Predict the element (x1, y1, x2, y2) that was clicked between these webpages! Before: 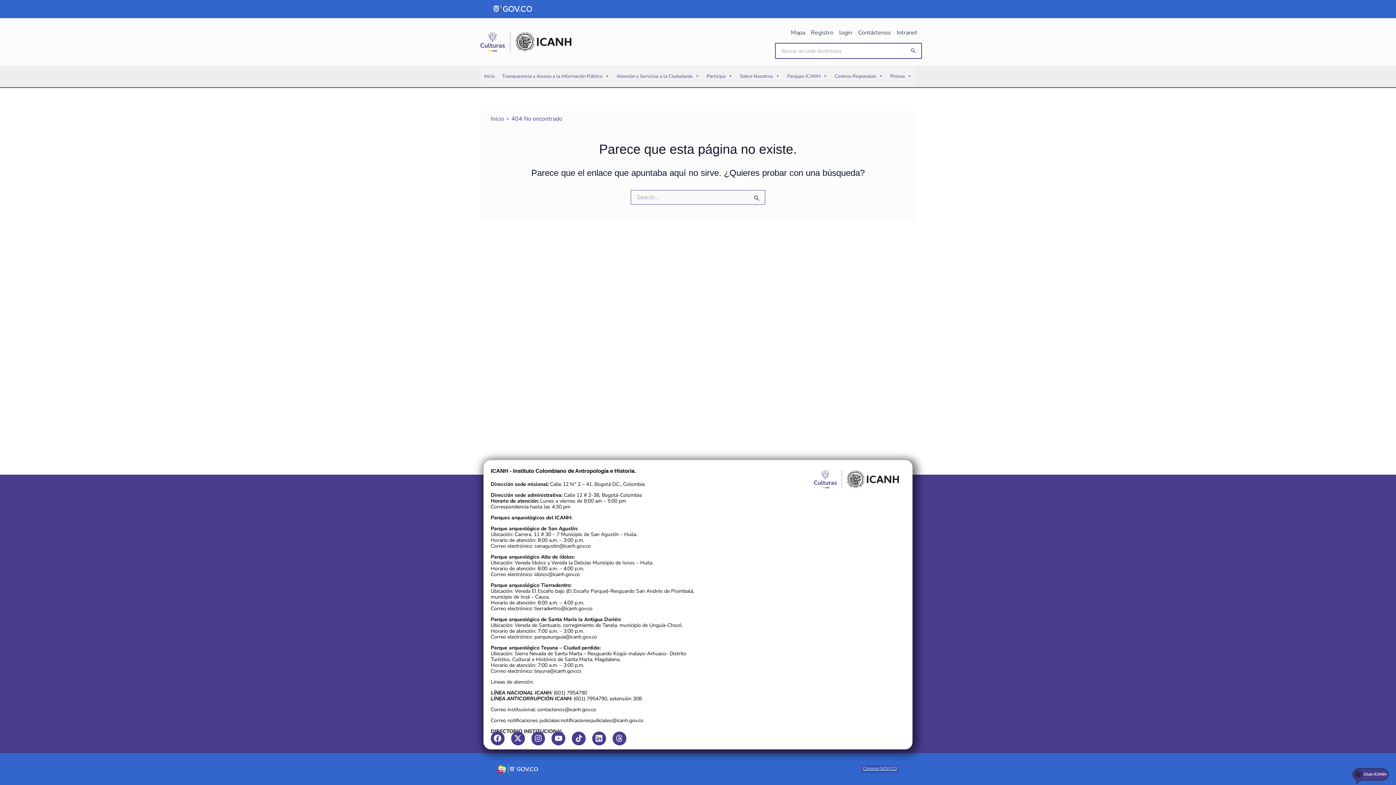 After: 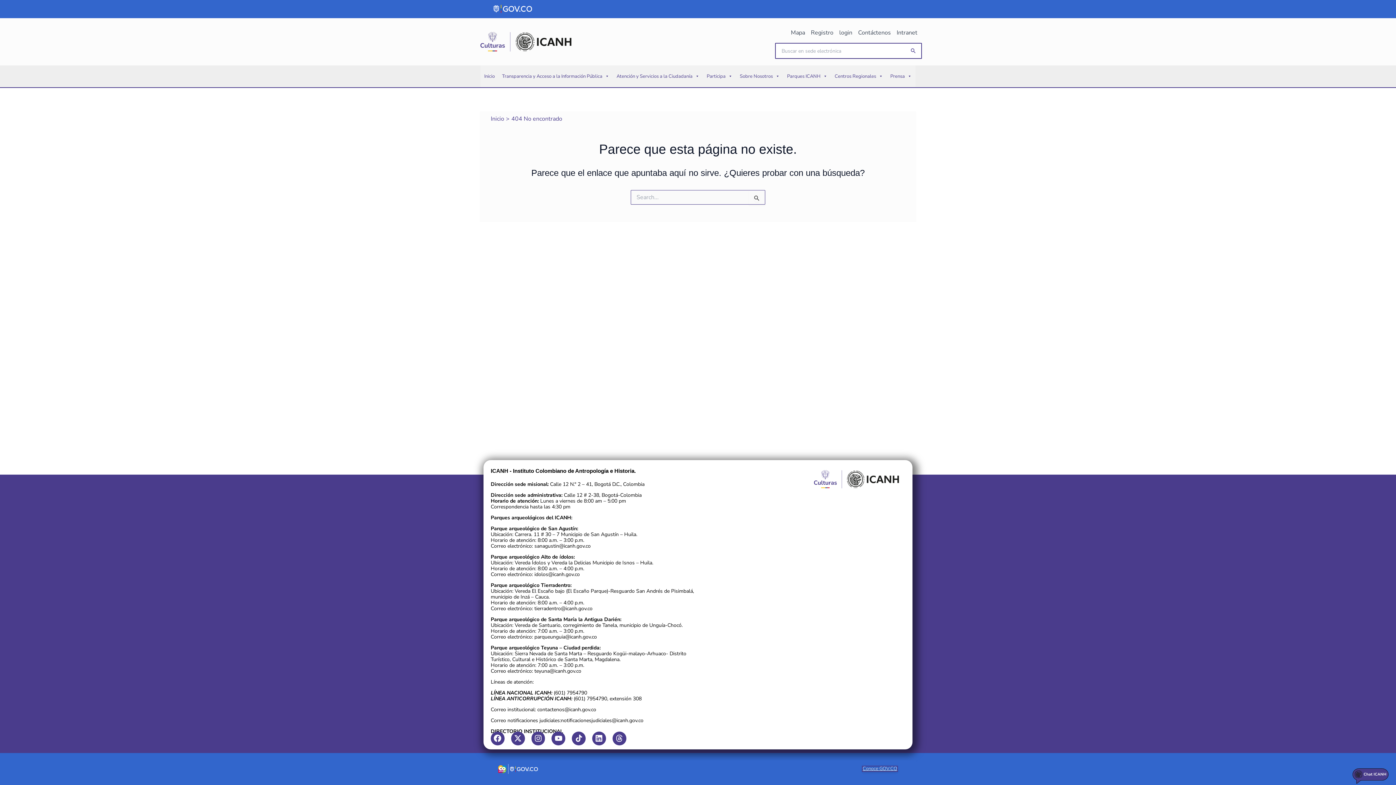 Action: bbox: (862, 766, 898, 772) label: Conoce GOV.CO